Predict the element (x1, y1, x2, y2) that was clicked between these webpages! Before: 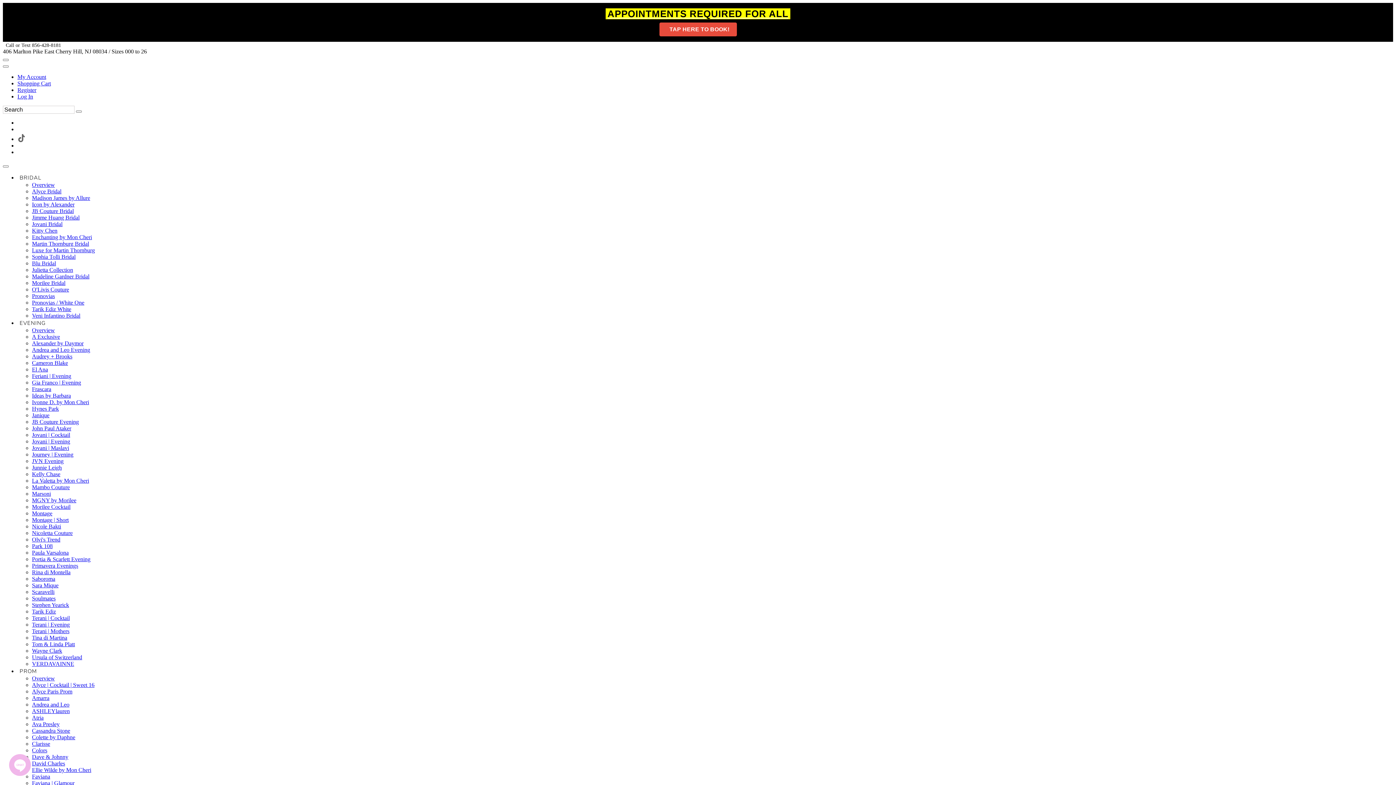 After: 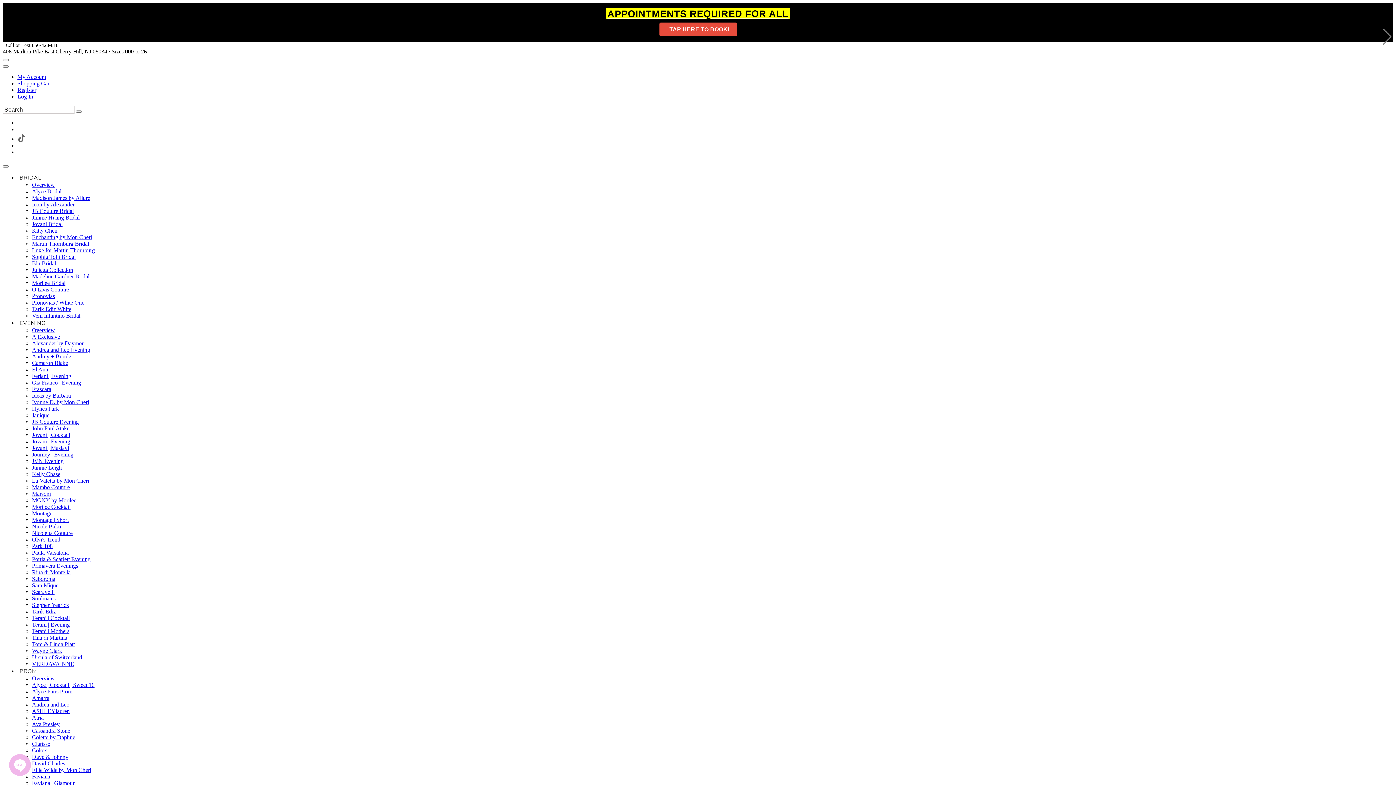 Action: label: Marsoni bbox: (32, 490, 50, 497)